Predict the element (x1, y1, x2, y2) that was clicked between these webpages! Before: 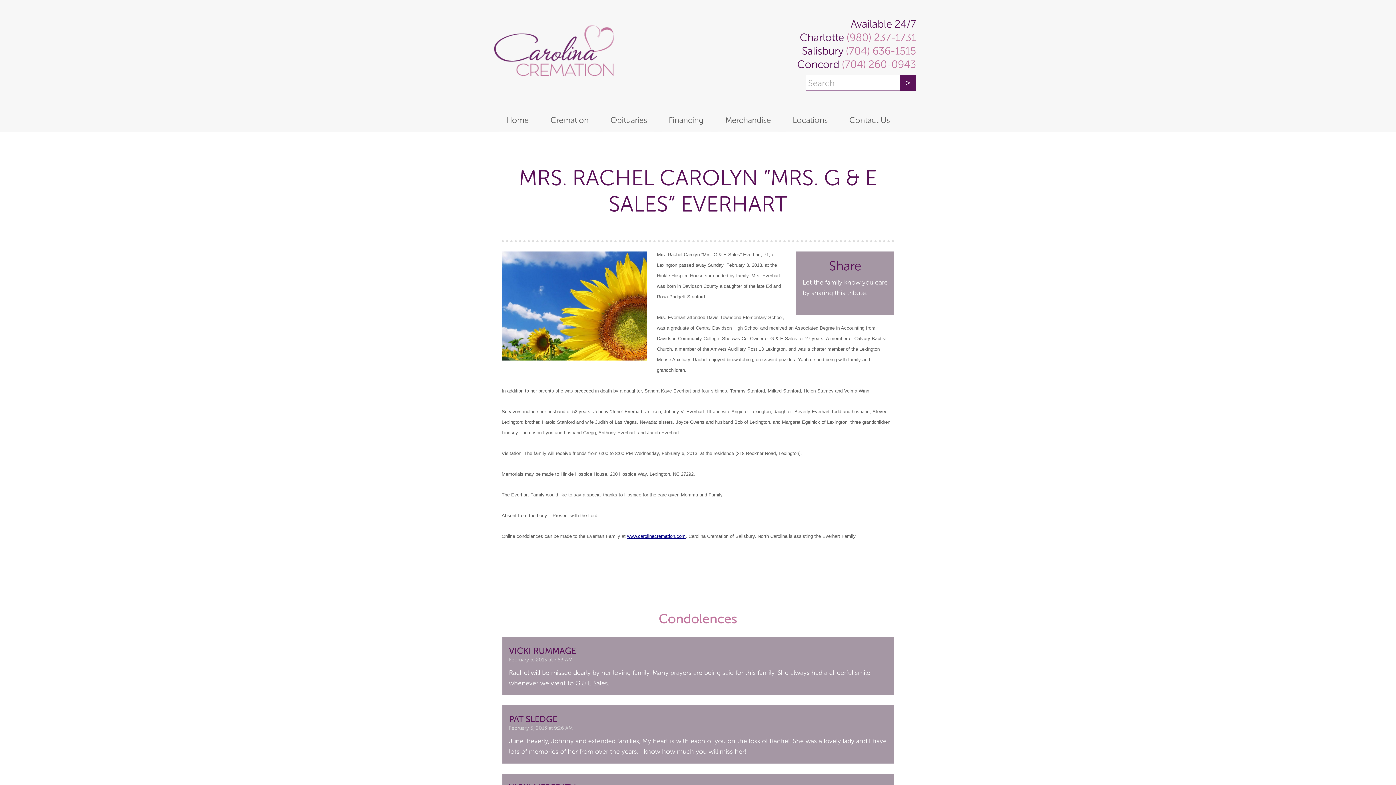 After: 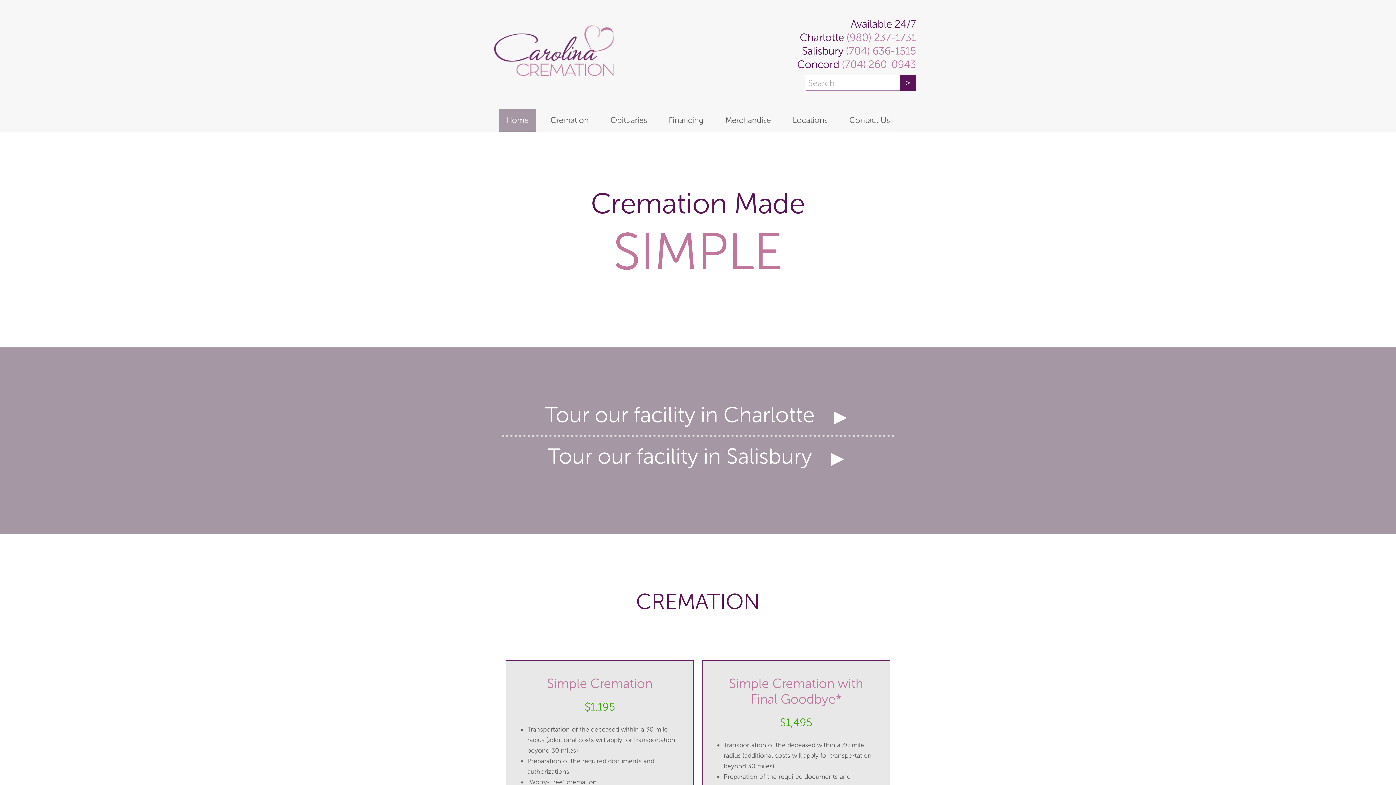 Action: bbox: (480, 18, 625, 90) label: Carolina Cremation